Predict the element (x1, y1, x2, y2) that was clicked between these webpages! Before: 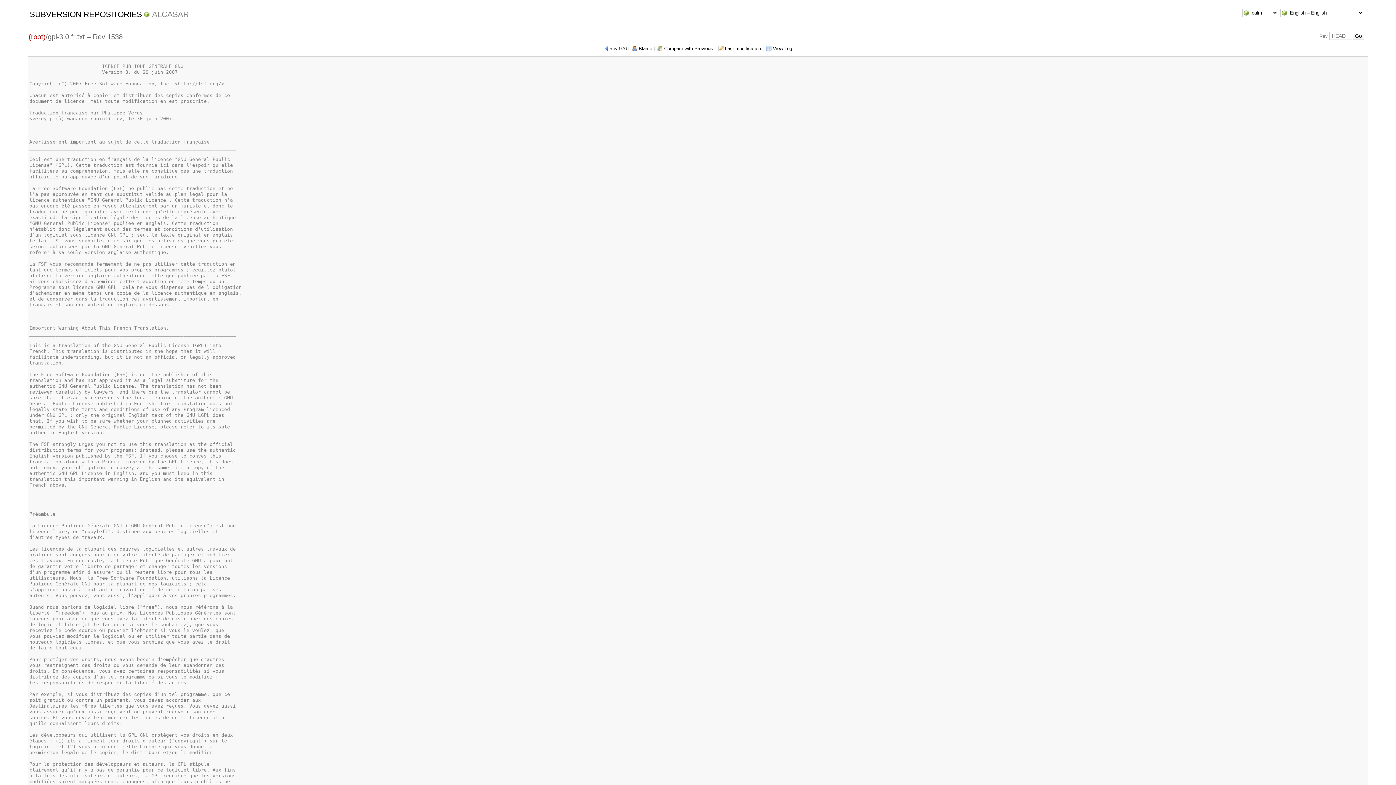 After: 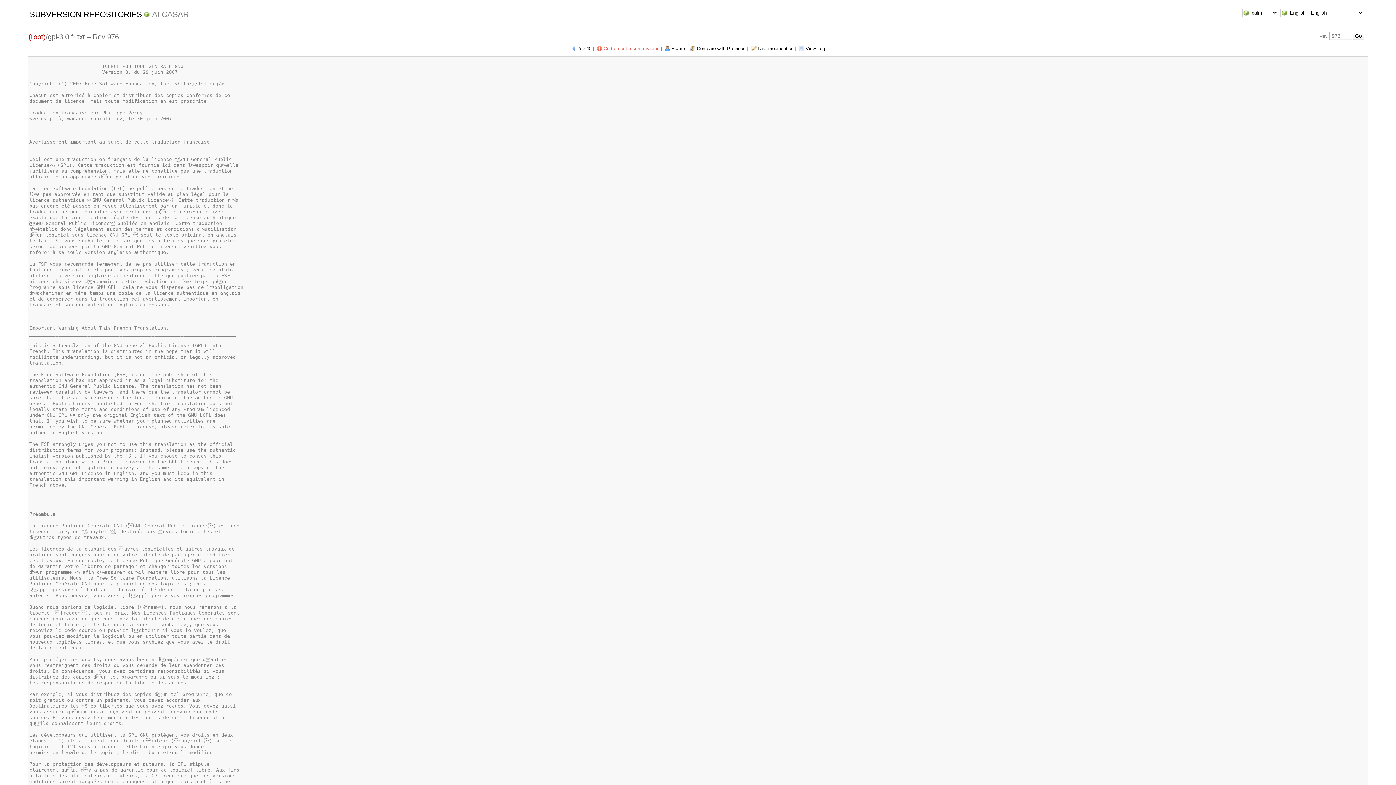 Action: label: Rev 976 bbox: (604, 45, 626, 51)